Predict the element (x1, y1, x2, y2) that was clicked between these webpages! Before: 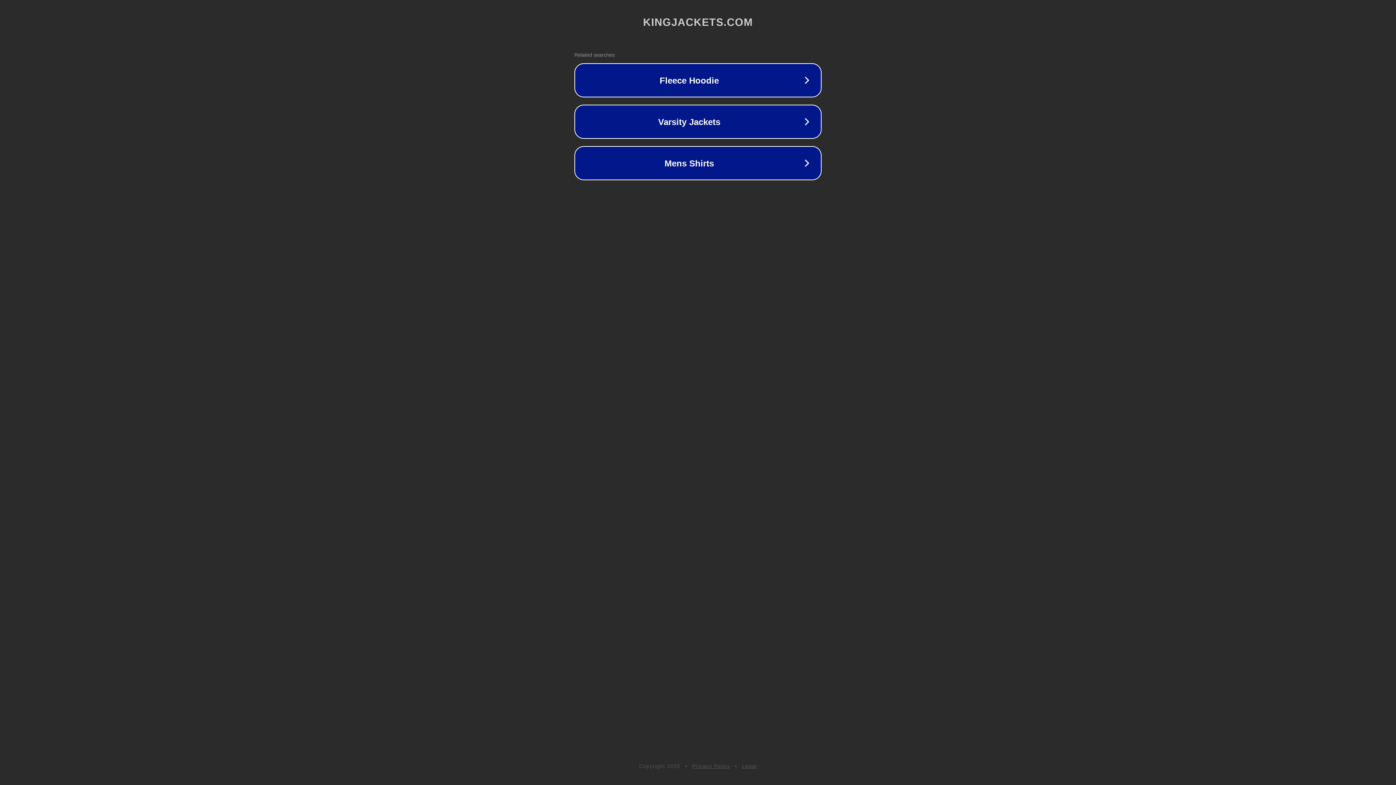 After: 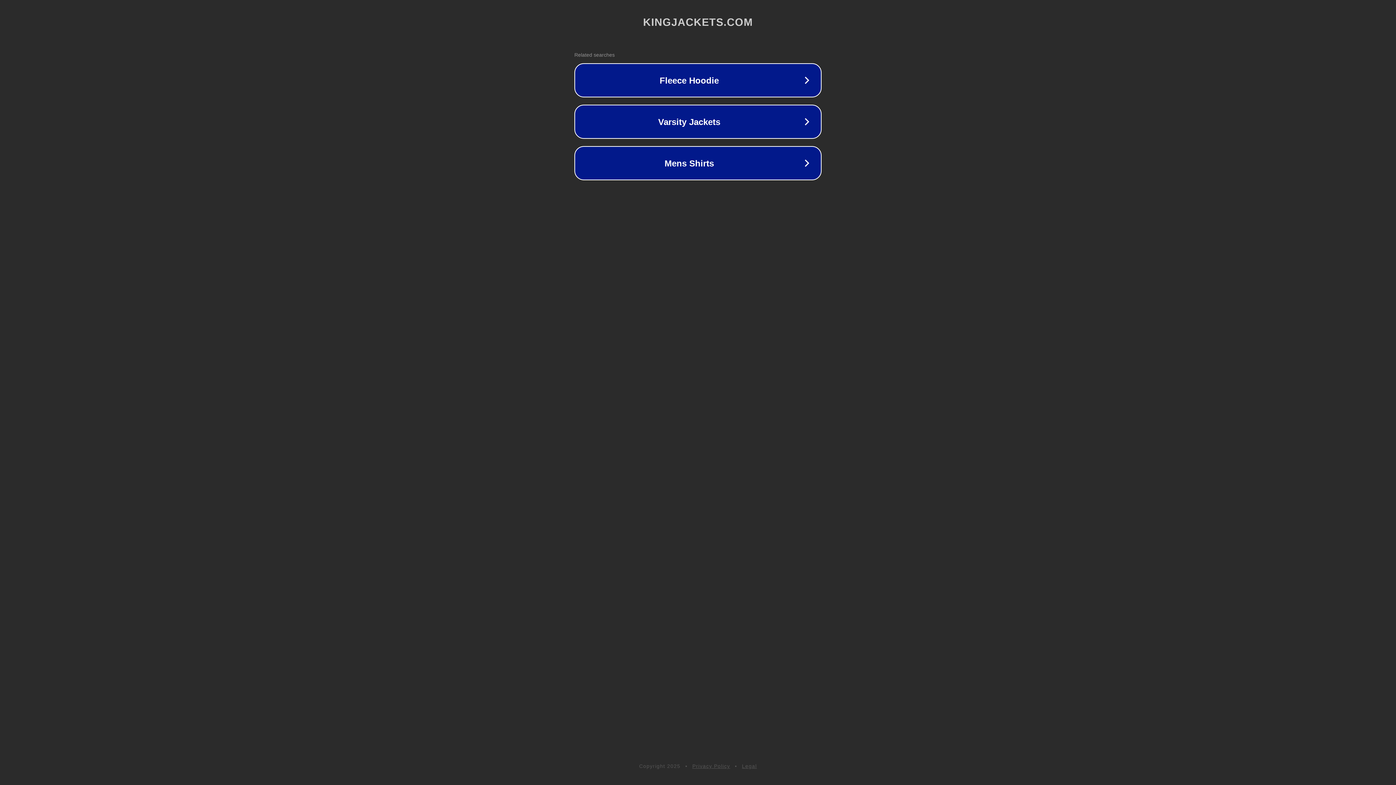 Action: label: Privacy Policy bbox: (692, 763, 730, 769)